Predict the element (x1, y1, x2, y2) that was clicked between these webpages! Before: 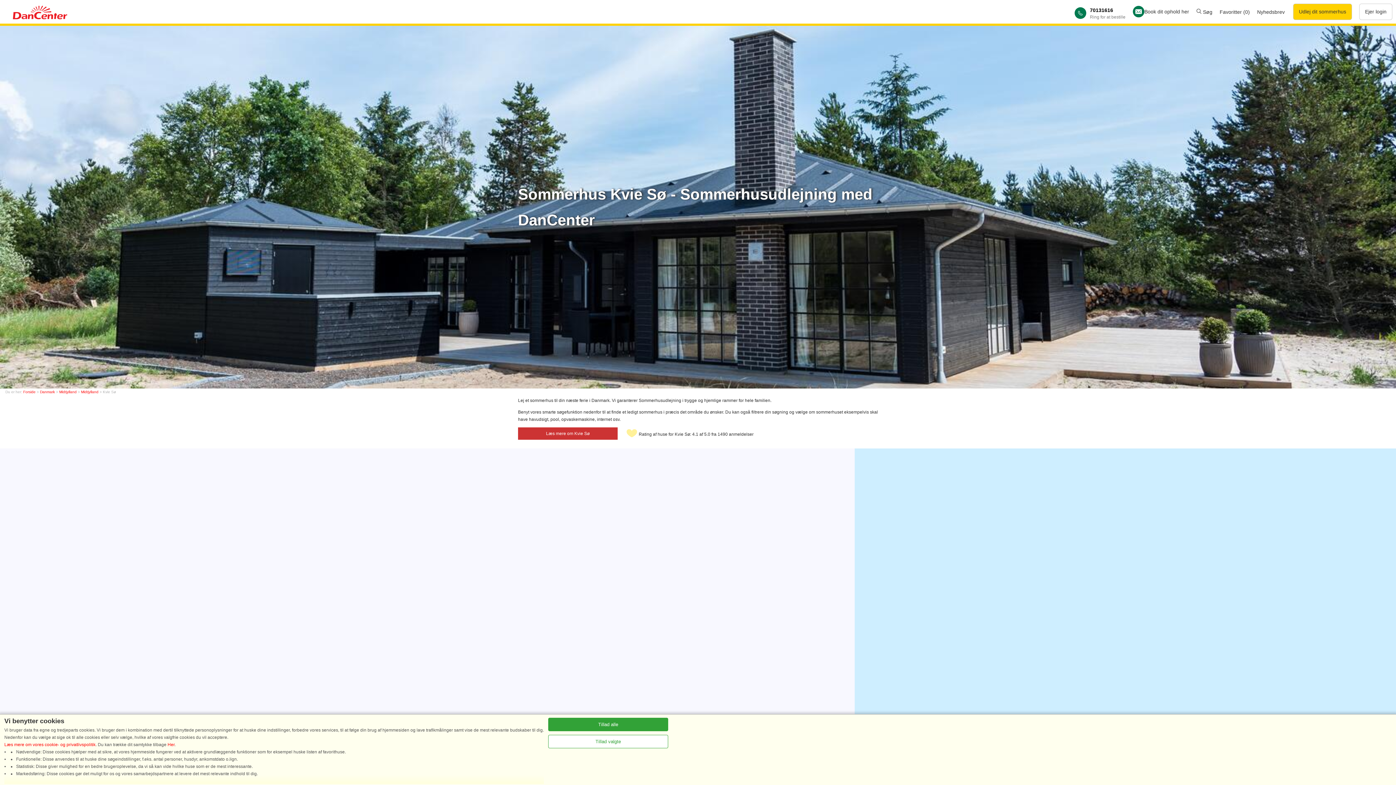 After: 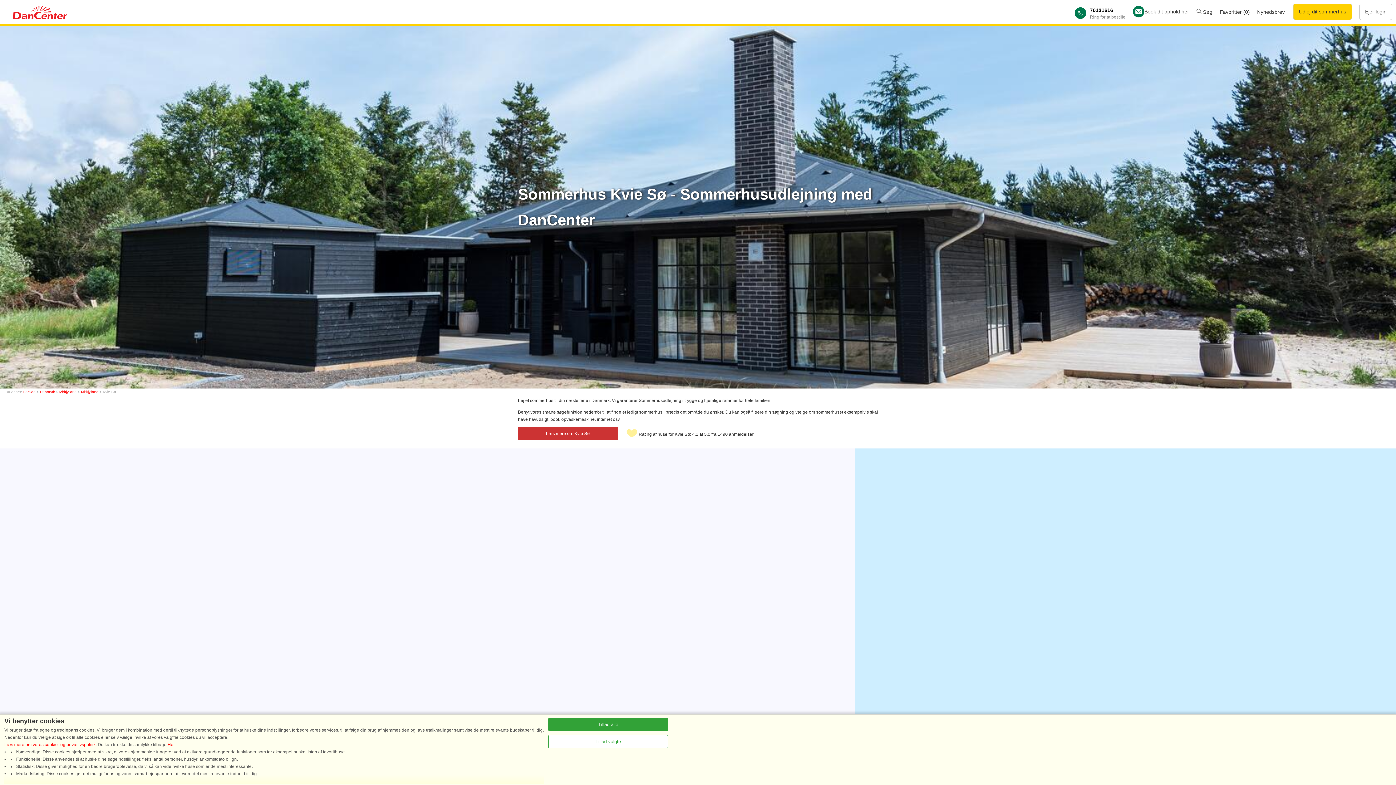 Action: label: Her bbox: (167, 742, 174, 747)